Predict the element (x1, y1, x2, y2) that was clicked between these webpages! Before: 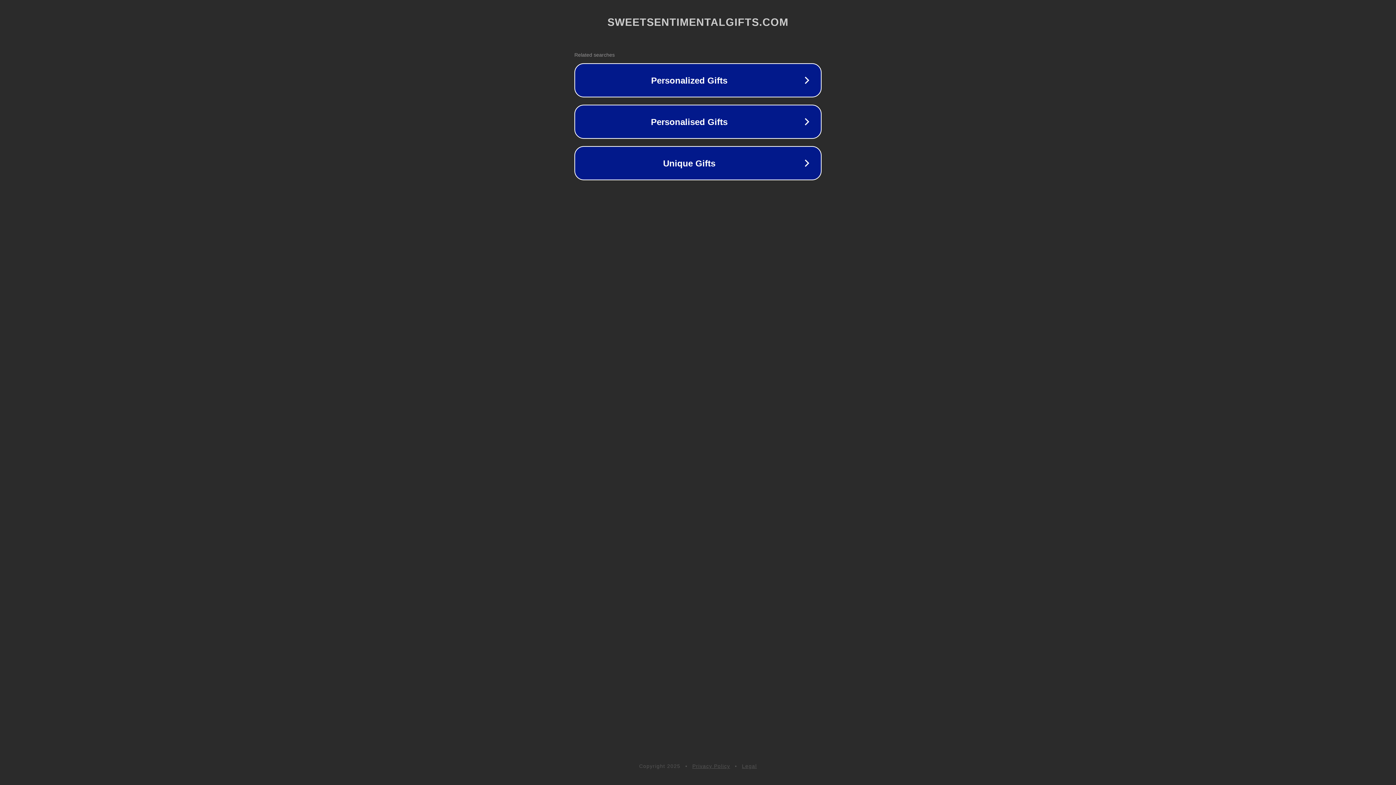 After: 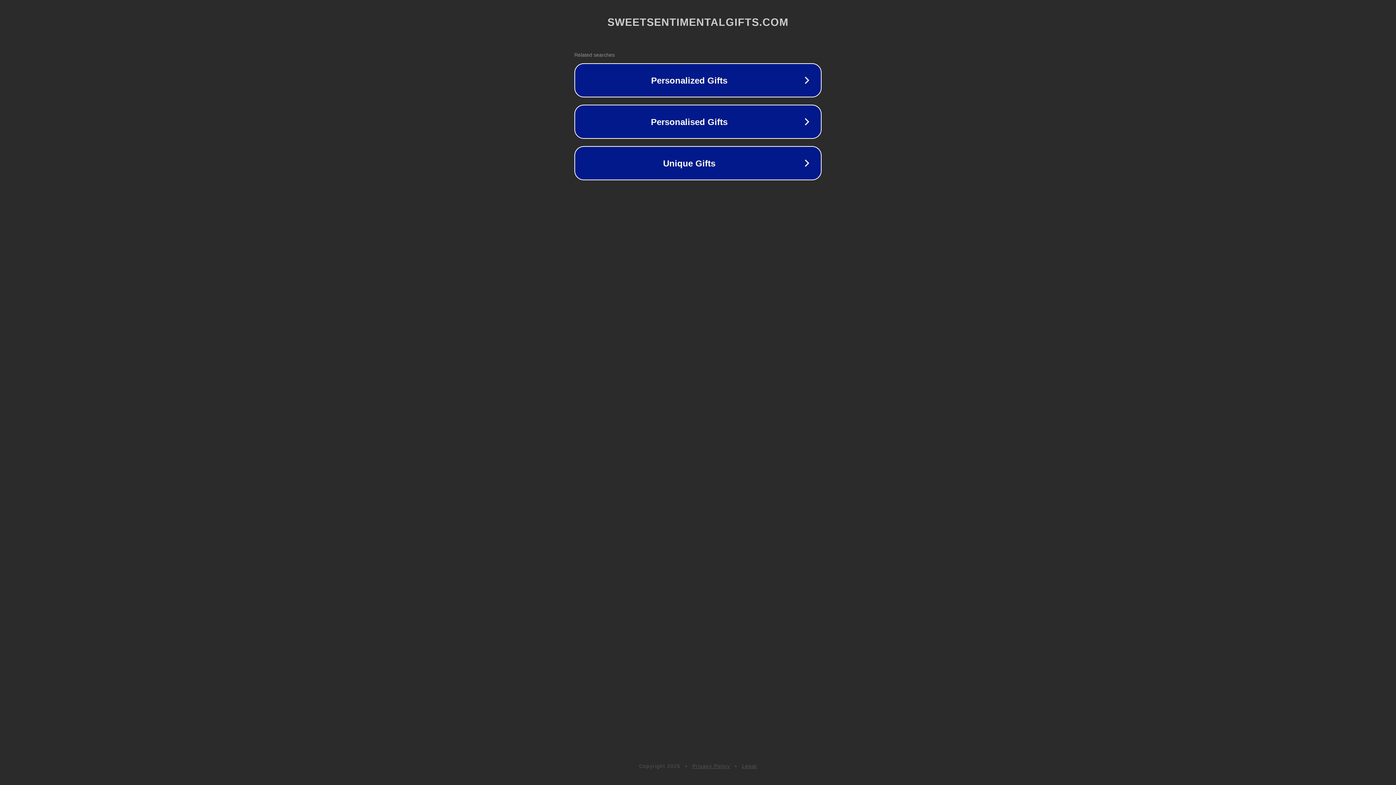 Action: bbox: (742, 763, 757, 769) label: Legal